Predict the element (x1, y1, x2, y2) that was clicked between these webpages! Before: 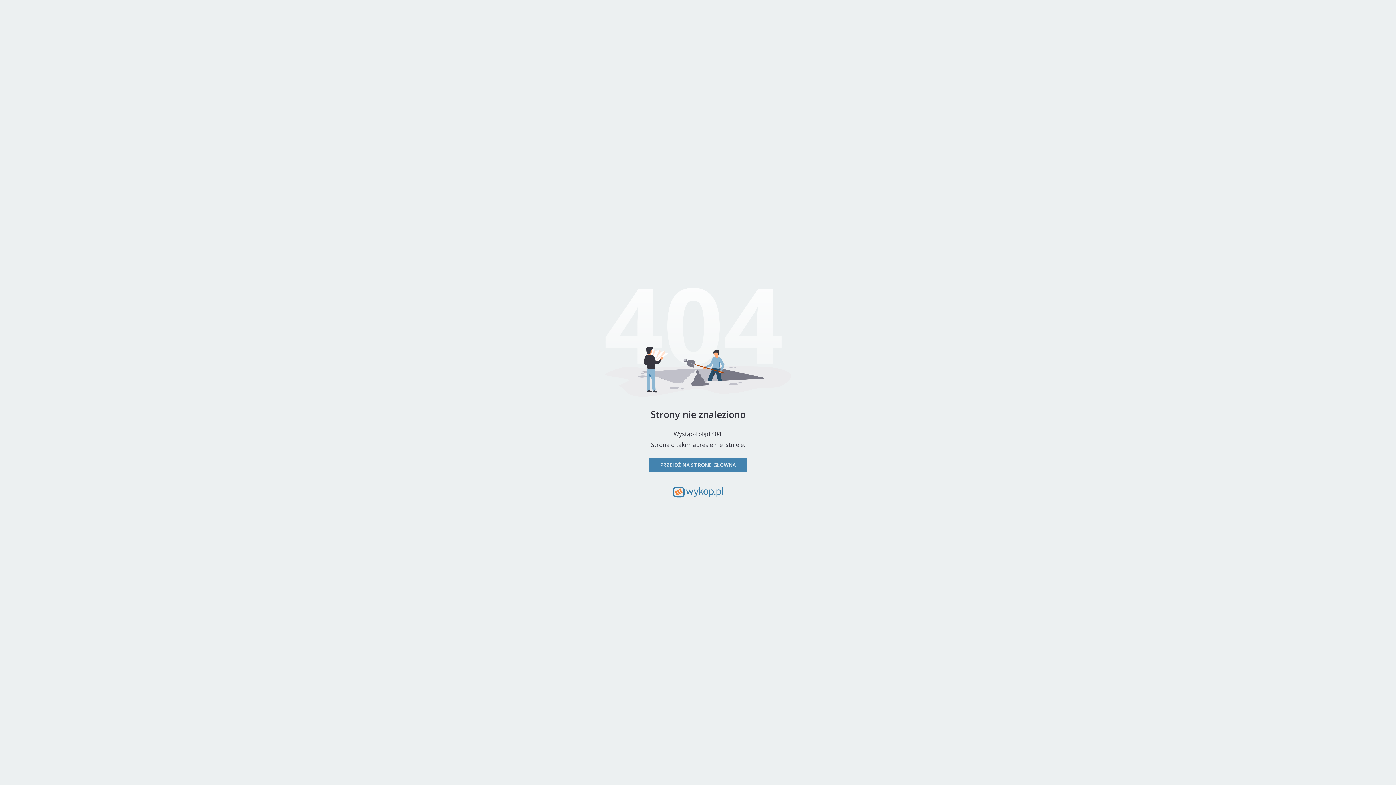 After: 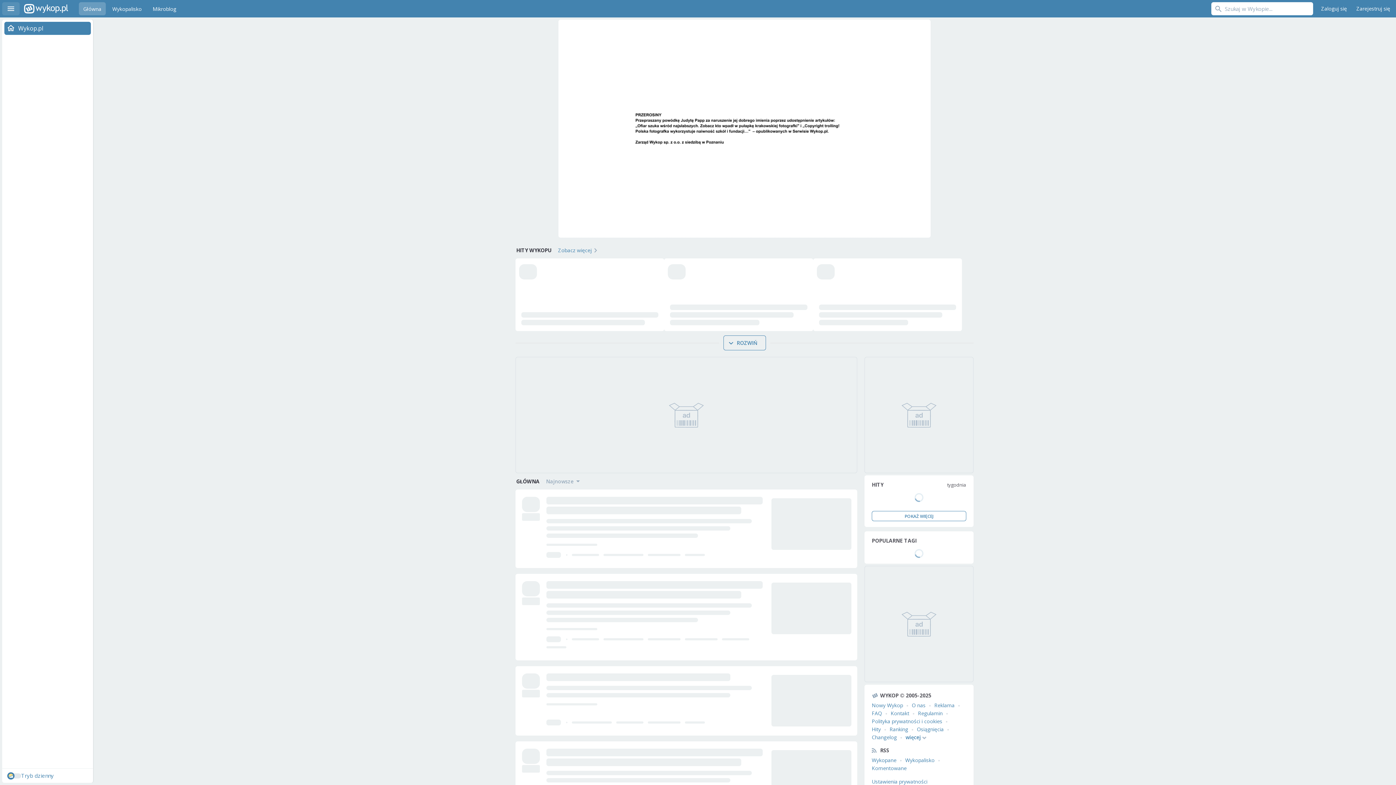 Action: label: PRZEJDŹ NA STRONĘ GŁÓWNĄ bbox: (648, 458, 747, 472)